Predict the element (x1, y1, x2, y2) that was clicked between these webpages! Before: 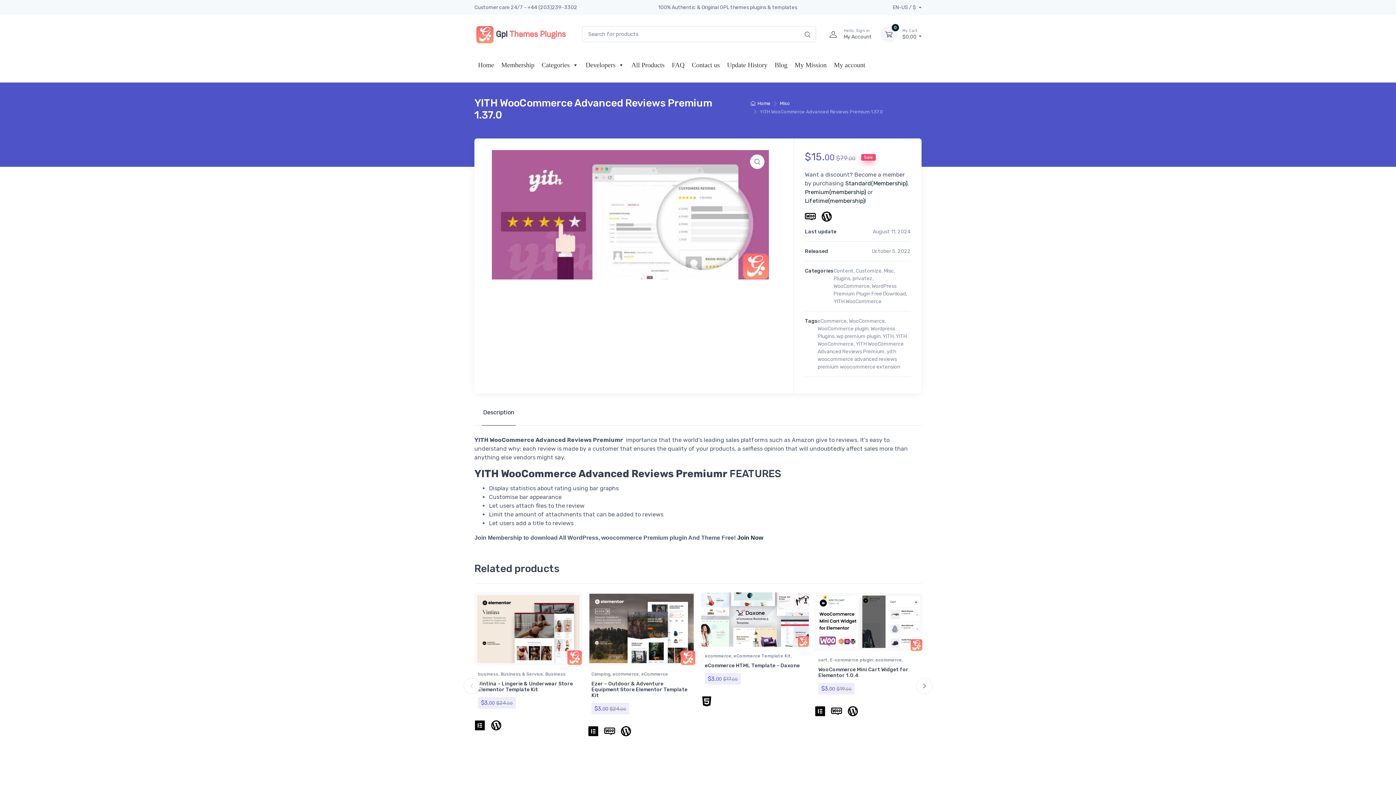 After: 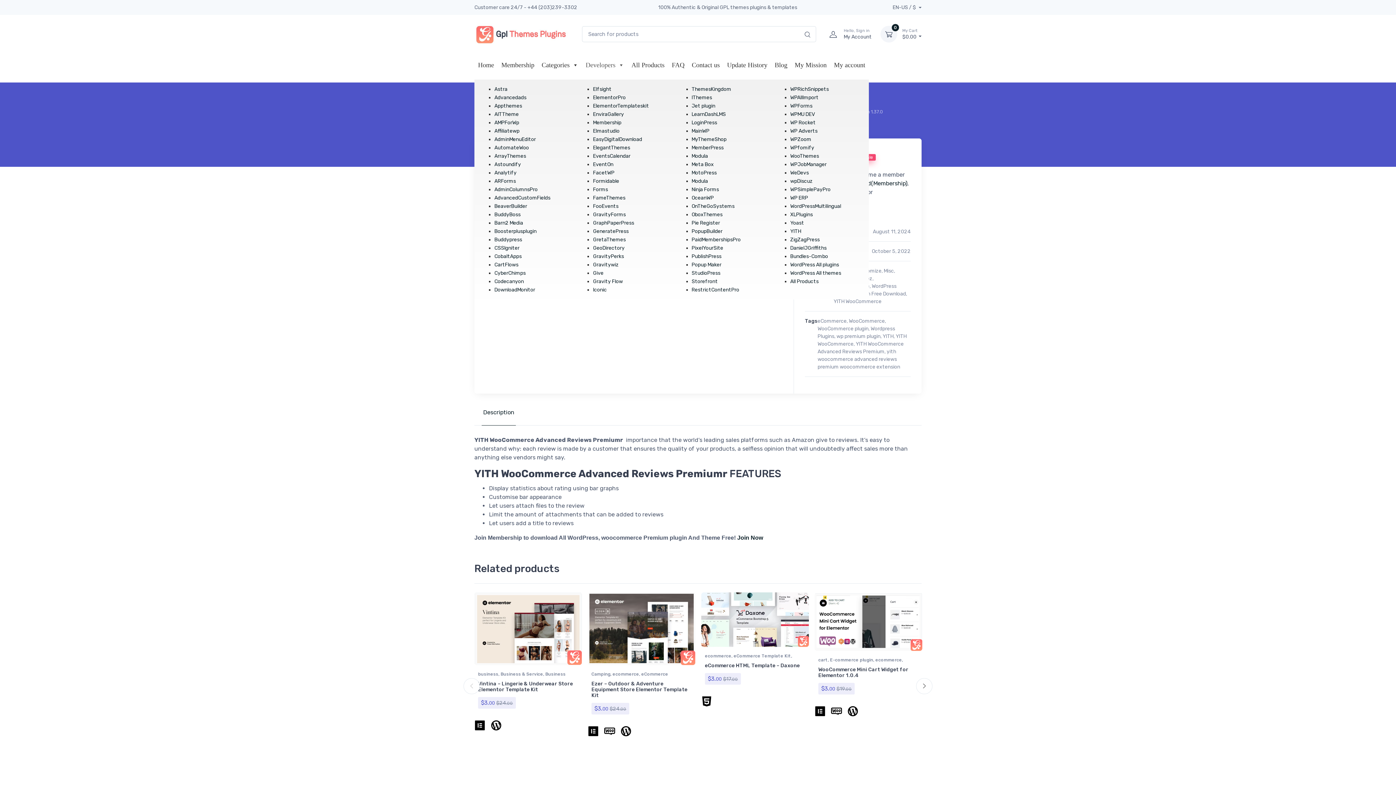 Action: label: Developers bbox: (582, 50, 628, 79)